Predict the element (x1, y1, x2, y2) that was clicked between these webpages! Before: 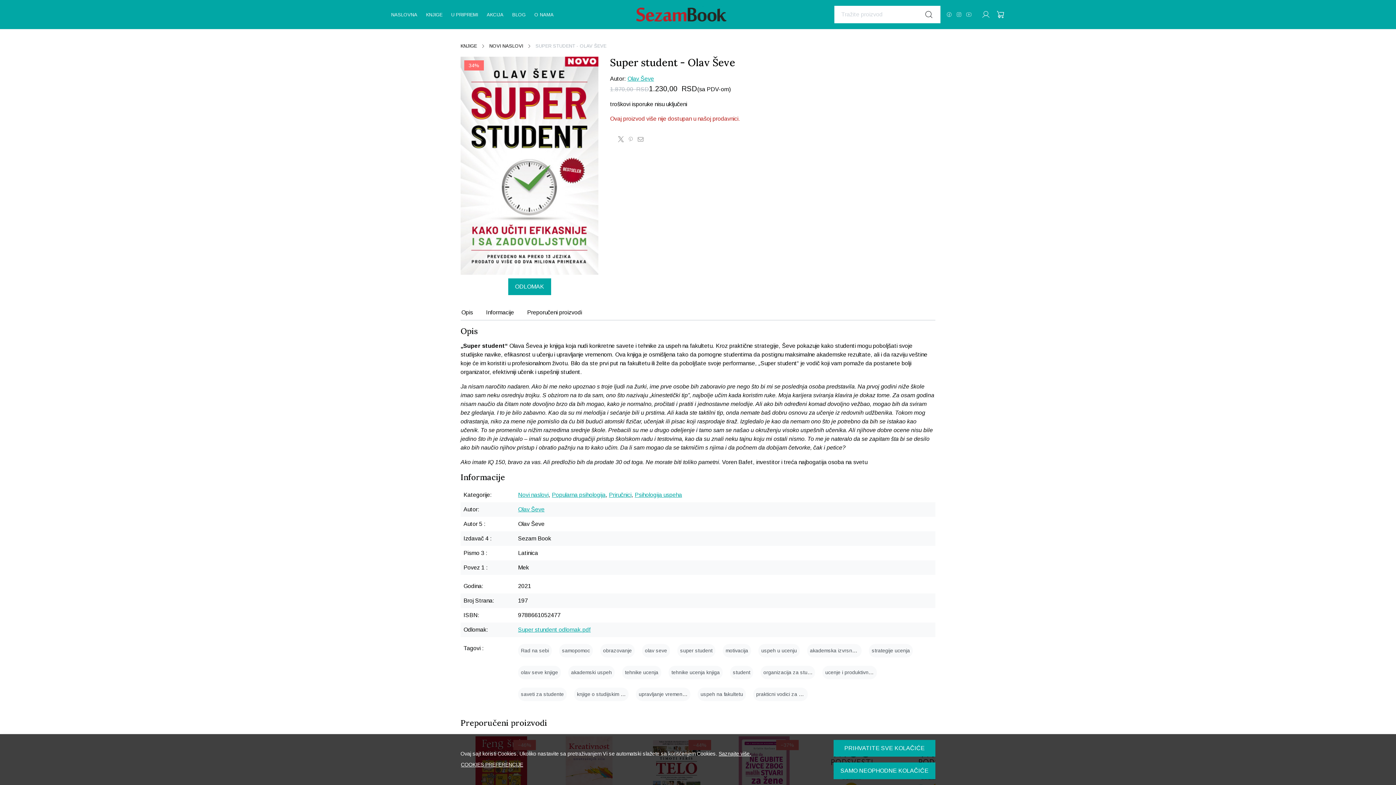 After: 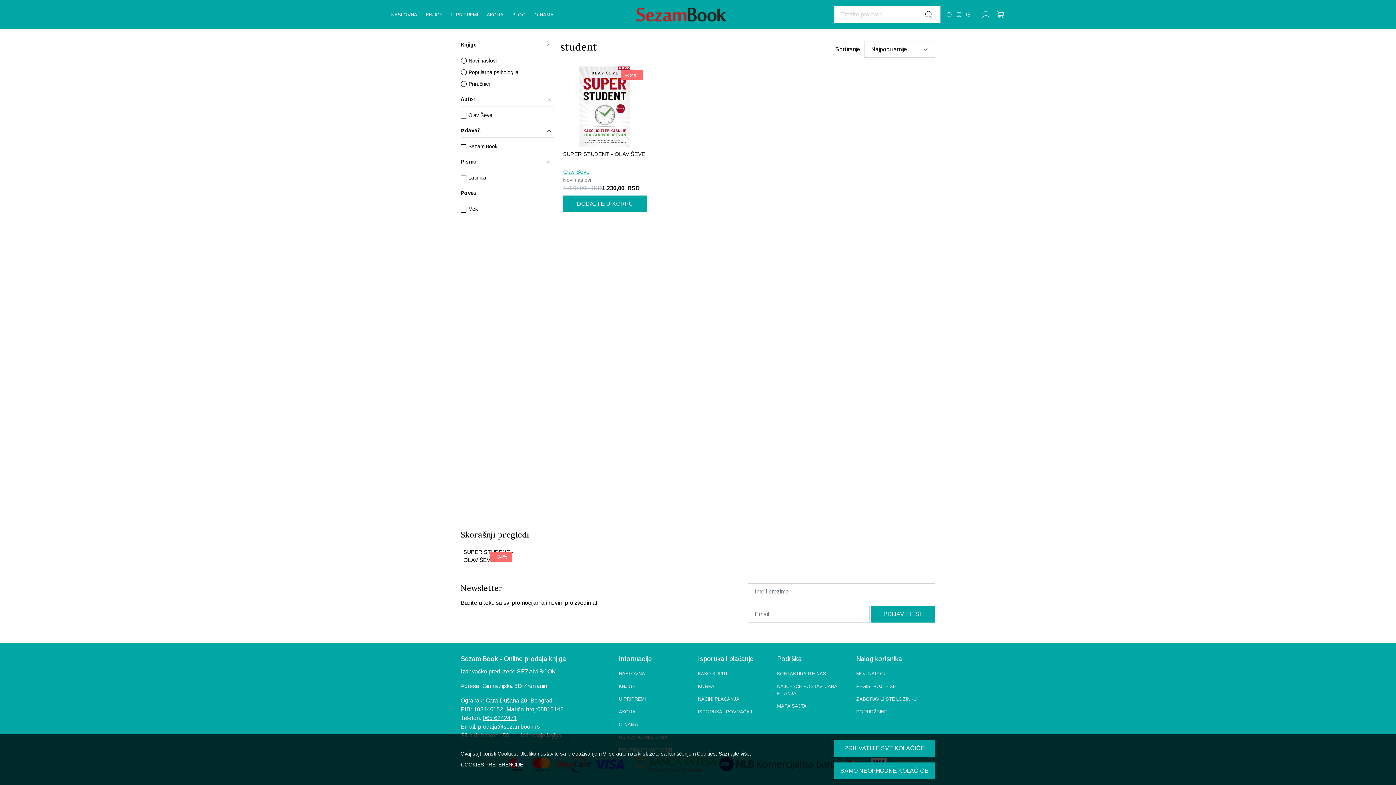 Action: label: student bbox: (733, 669, 750, 675)